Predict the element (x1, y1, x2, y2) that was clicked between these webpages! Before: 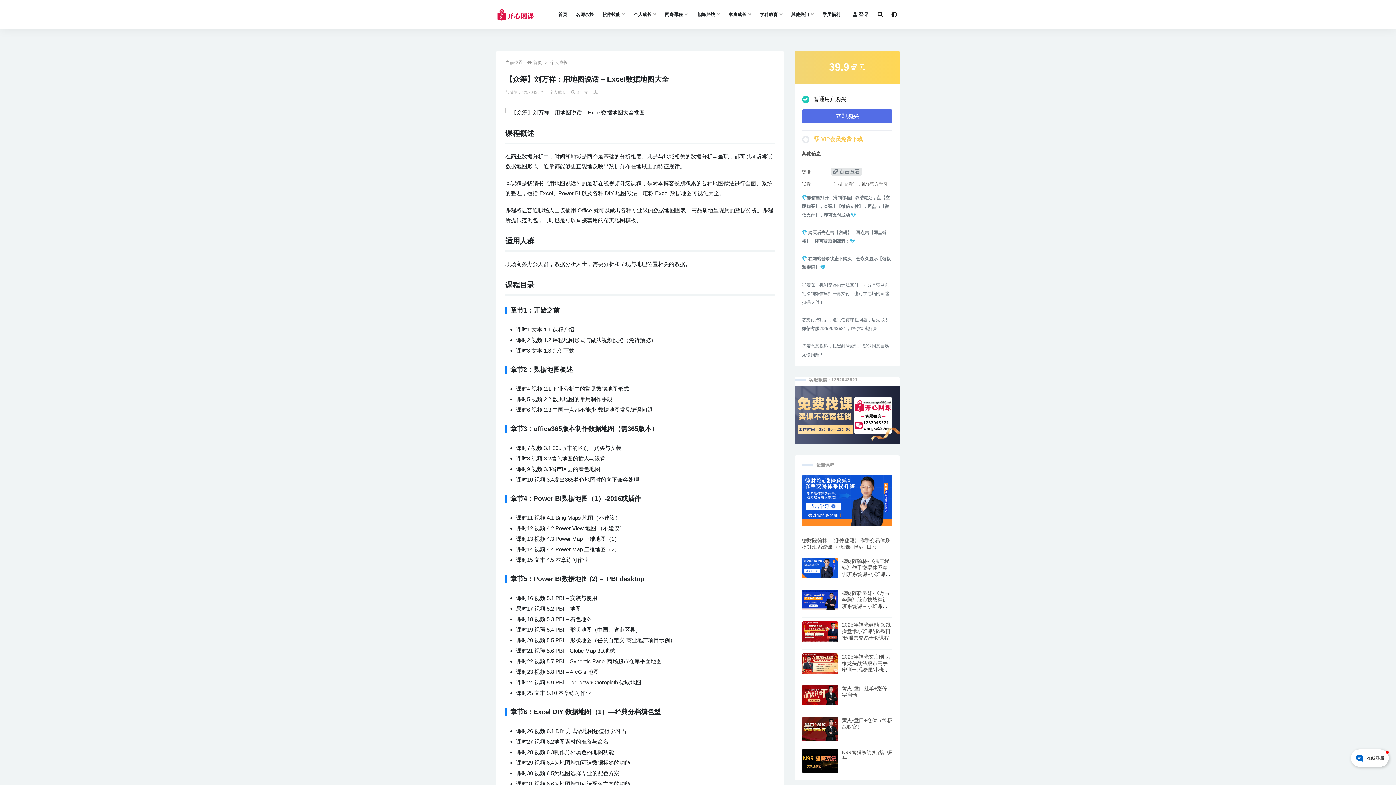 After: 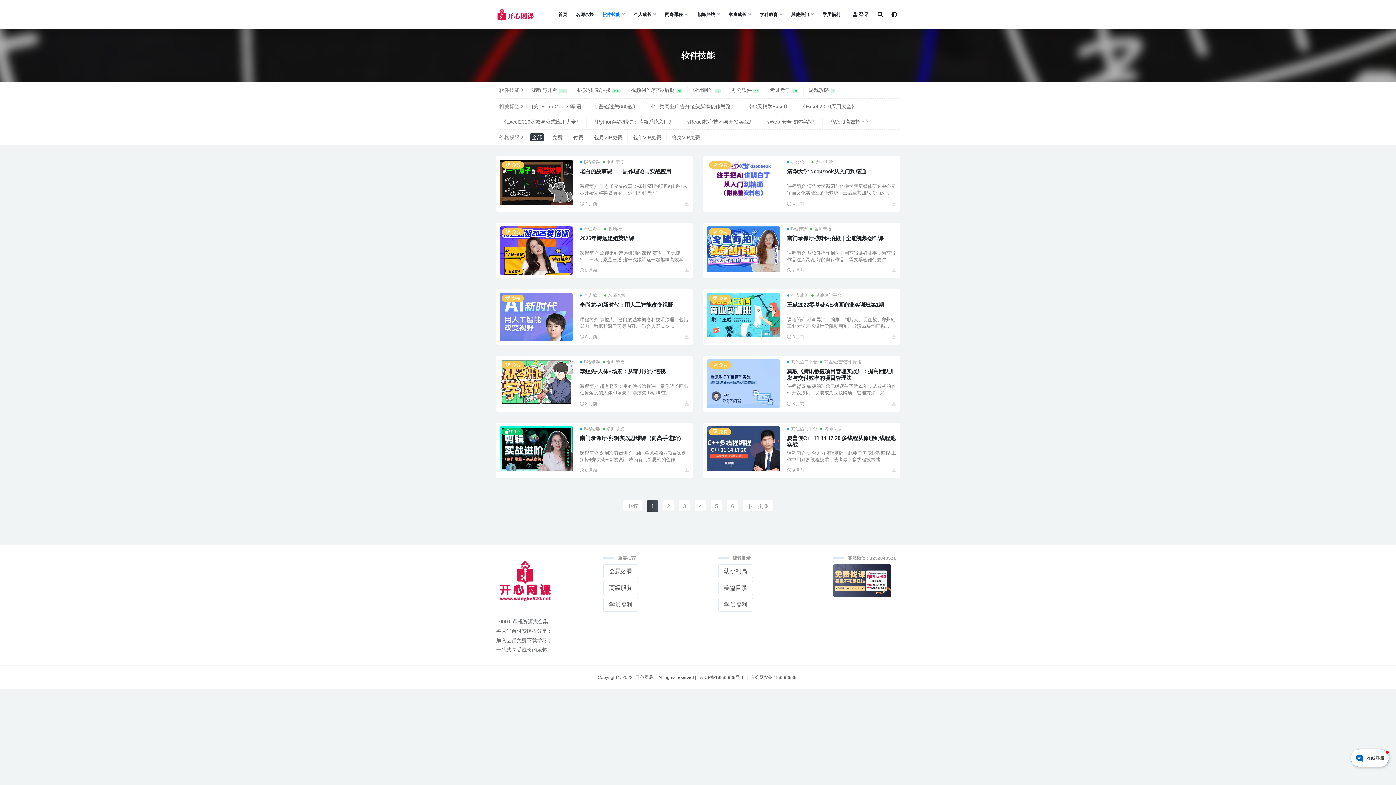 Action: bbox: (602, 0, 625, 29) label: 软件技能